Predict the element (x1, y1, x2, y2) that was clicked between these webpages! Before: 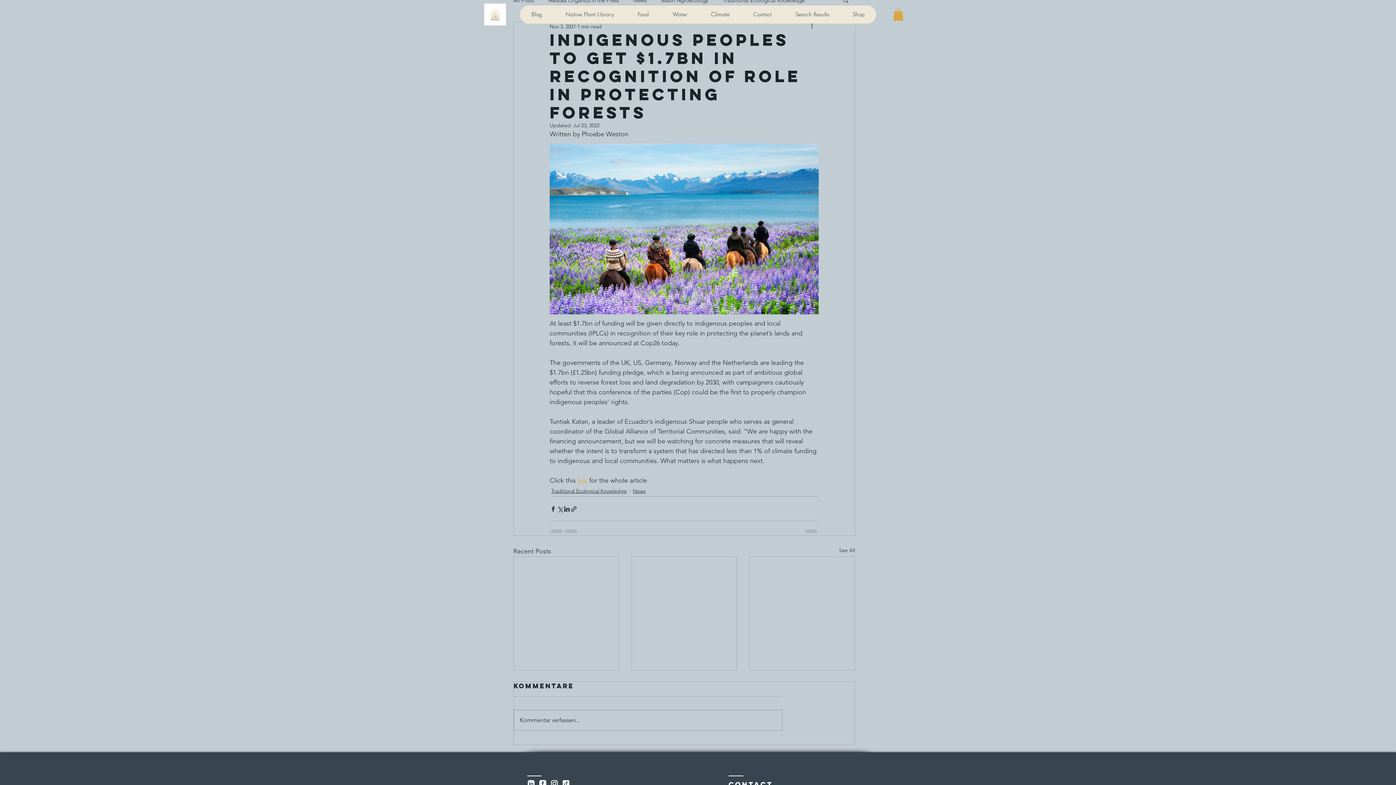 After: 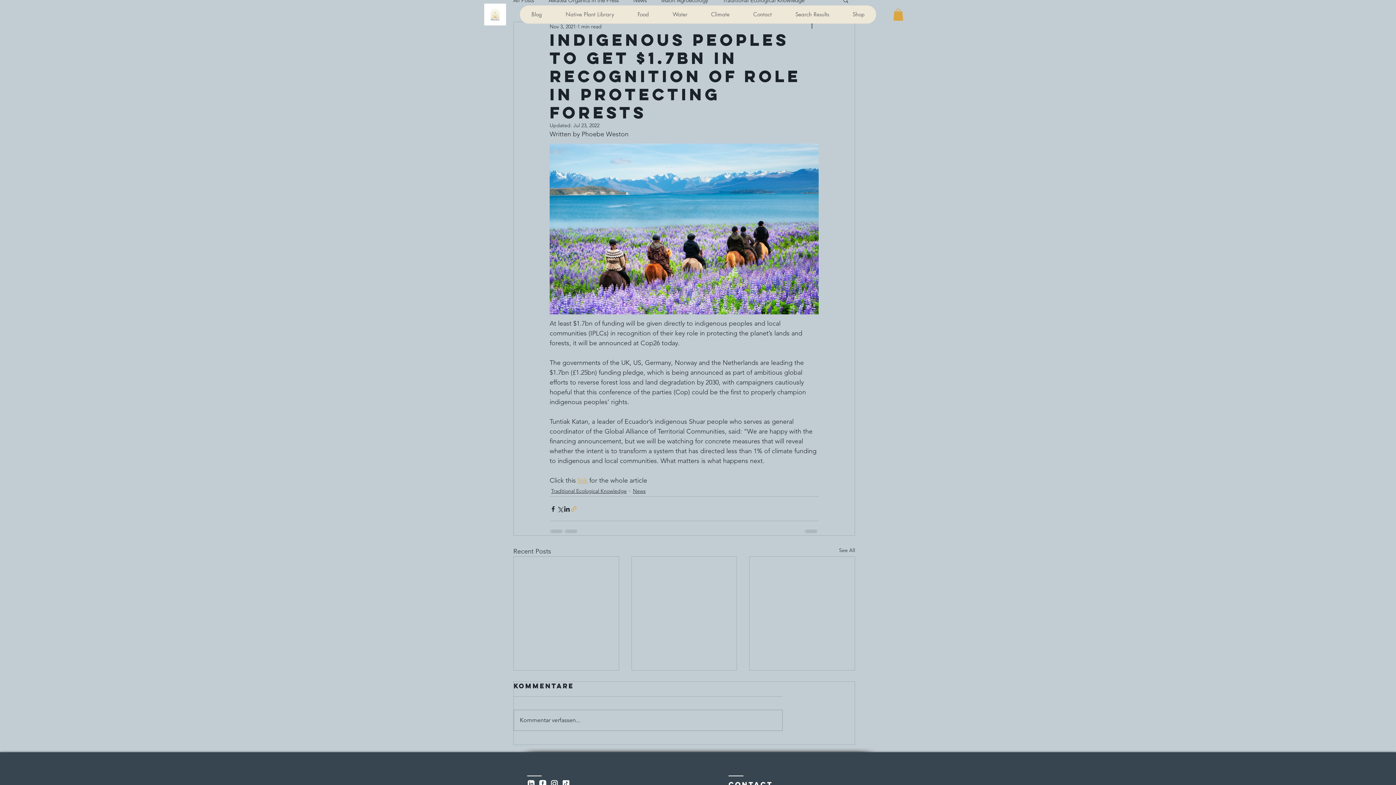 Action: label: Share via link bbox: (570, 505, 577, 512)